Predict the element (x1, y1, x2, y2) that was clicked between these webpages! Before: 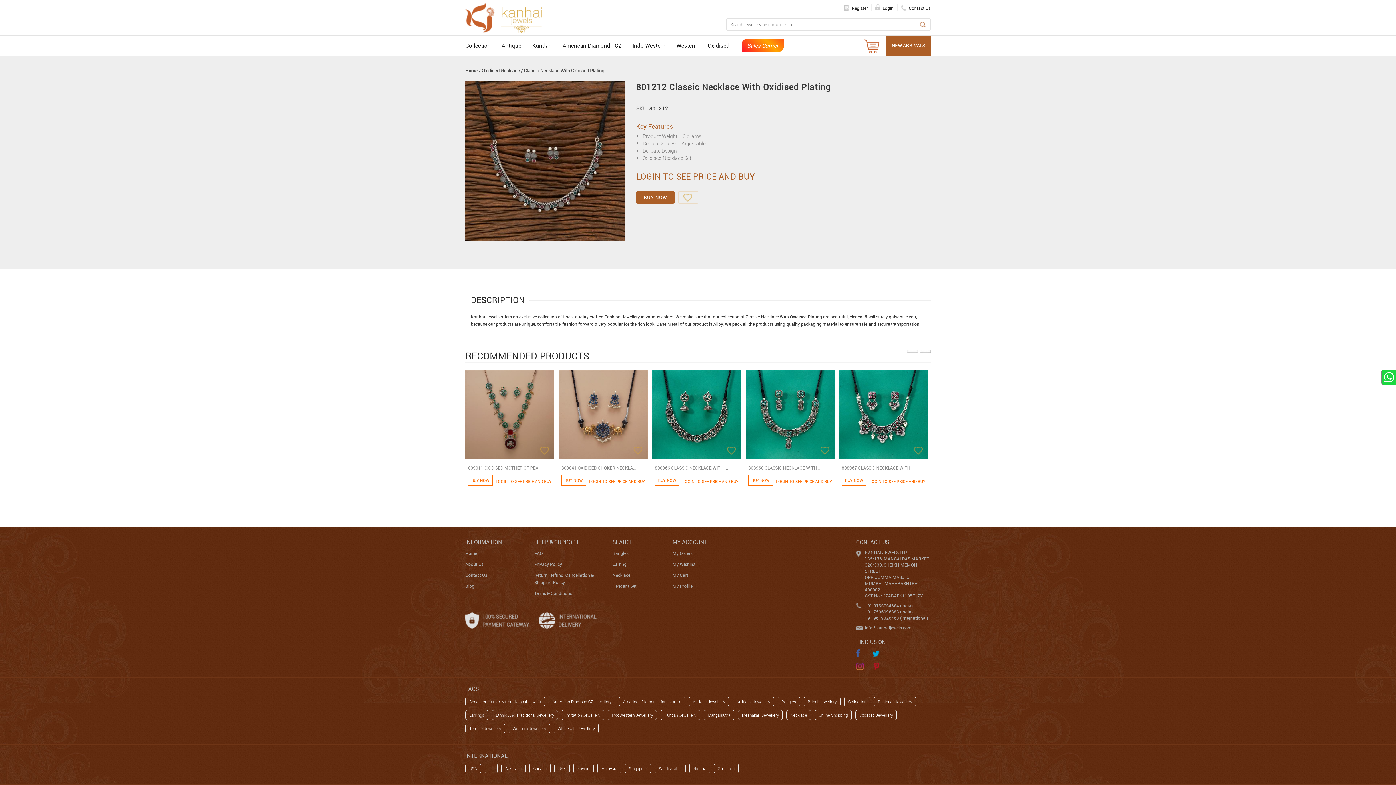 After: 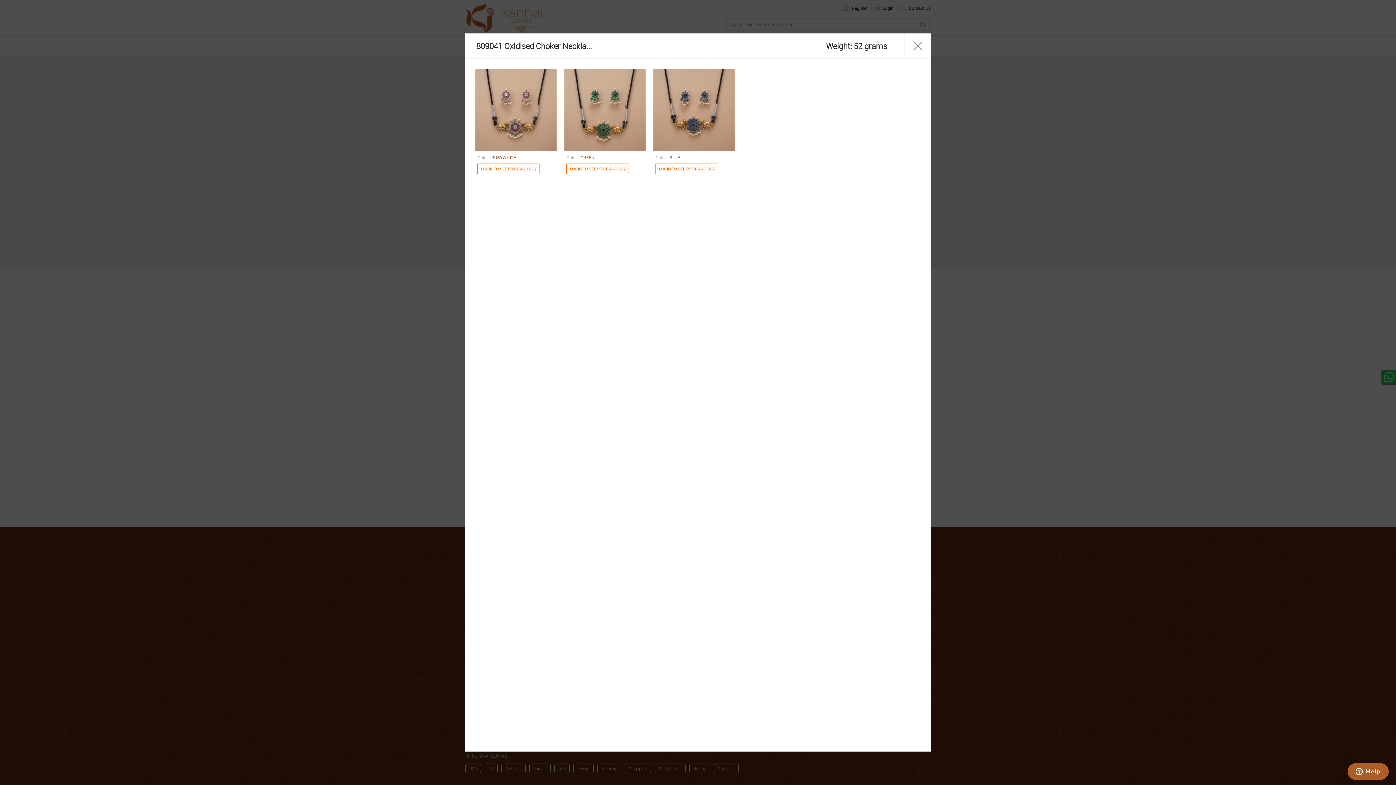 Action: bbox: (561, 475, 586, 485) label: BUY NOW